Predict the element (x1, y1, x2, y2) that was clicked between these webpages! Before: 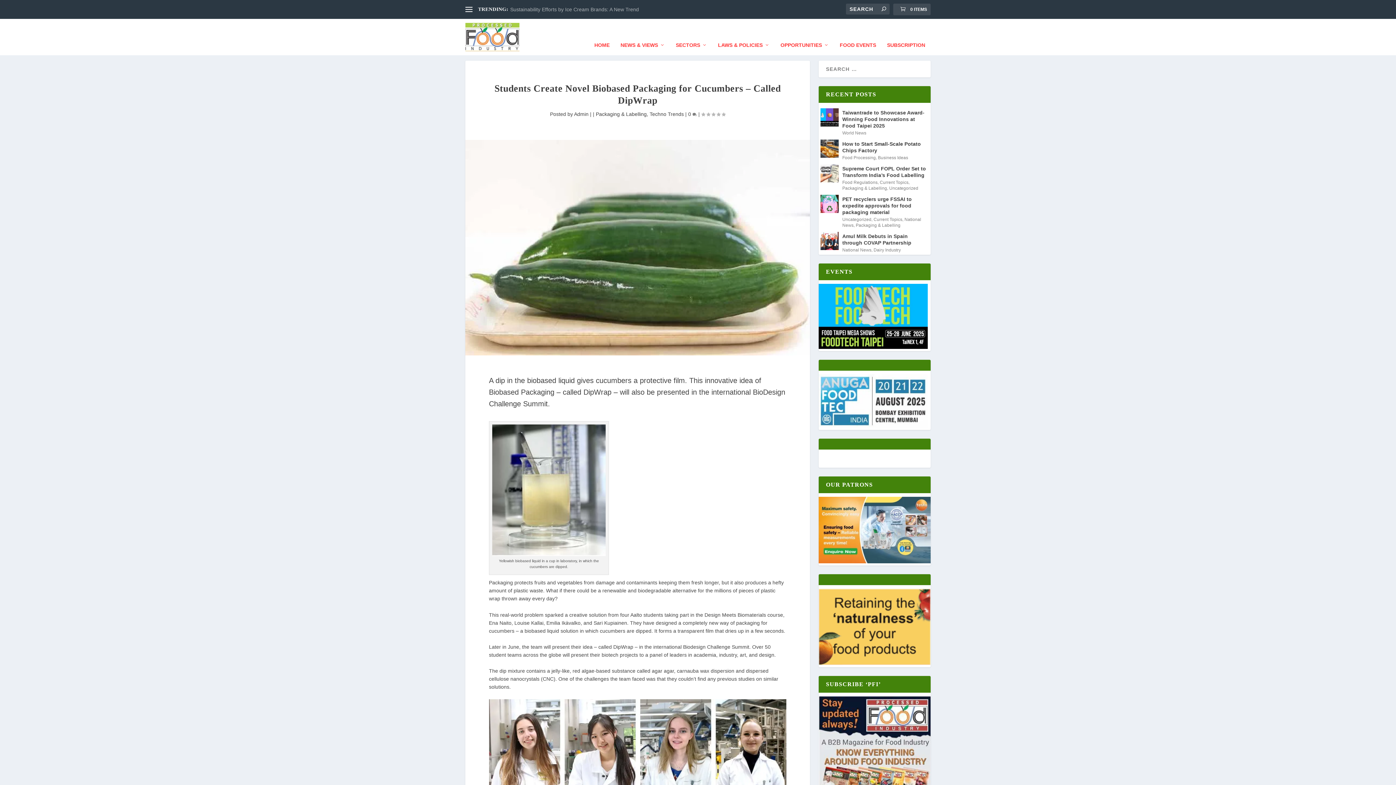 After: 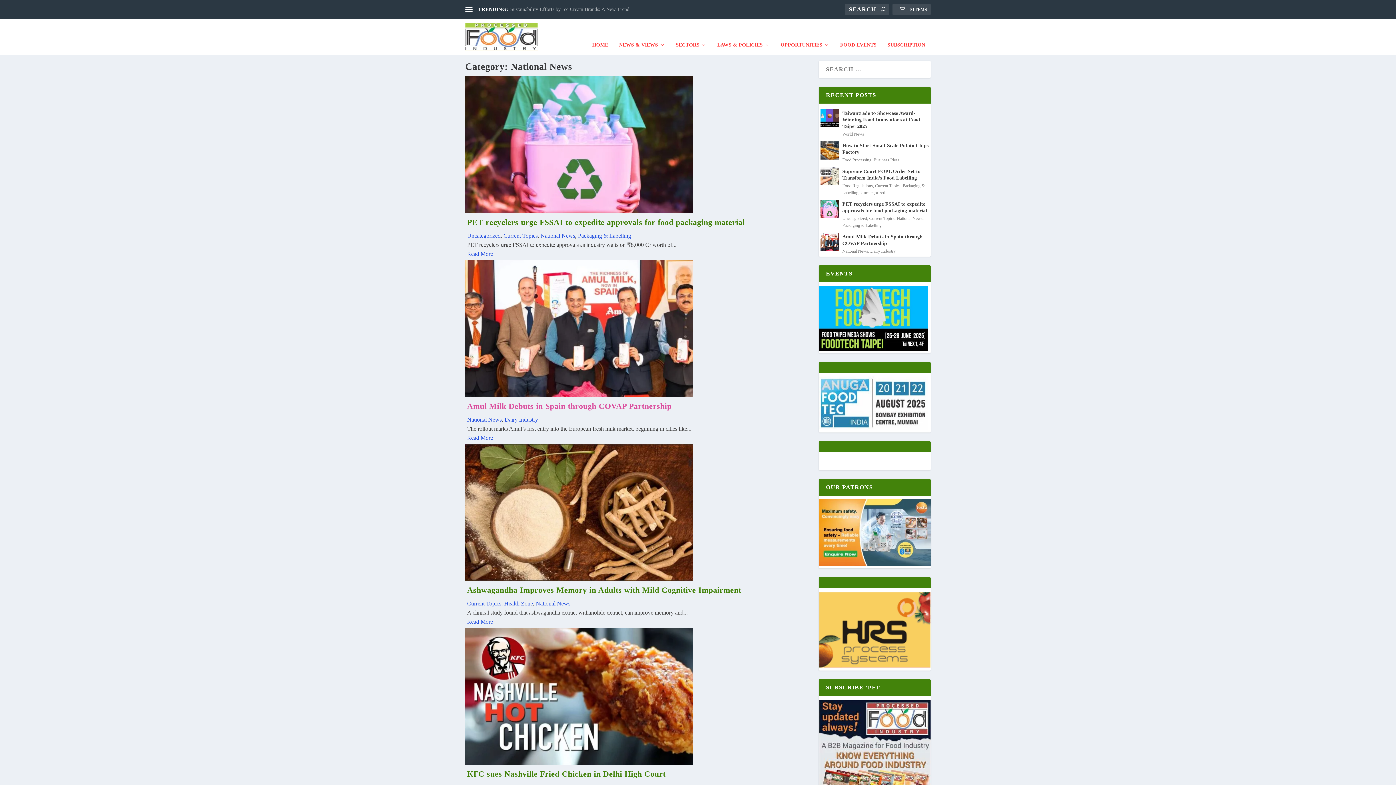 Action: bbox: (842, 247, 871, 252) label: National News